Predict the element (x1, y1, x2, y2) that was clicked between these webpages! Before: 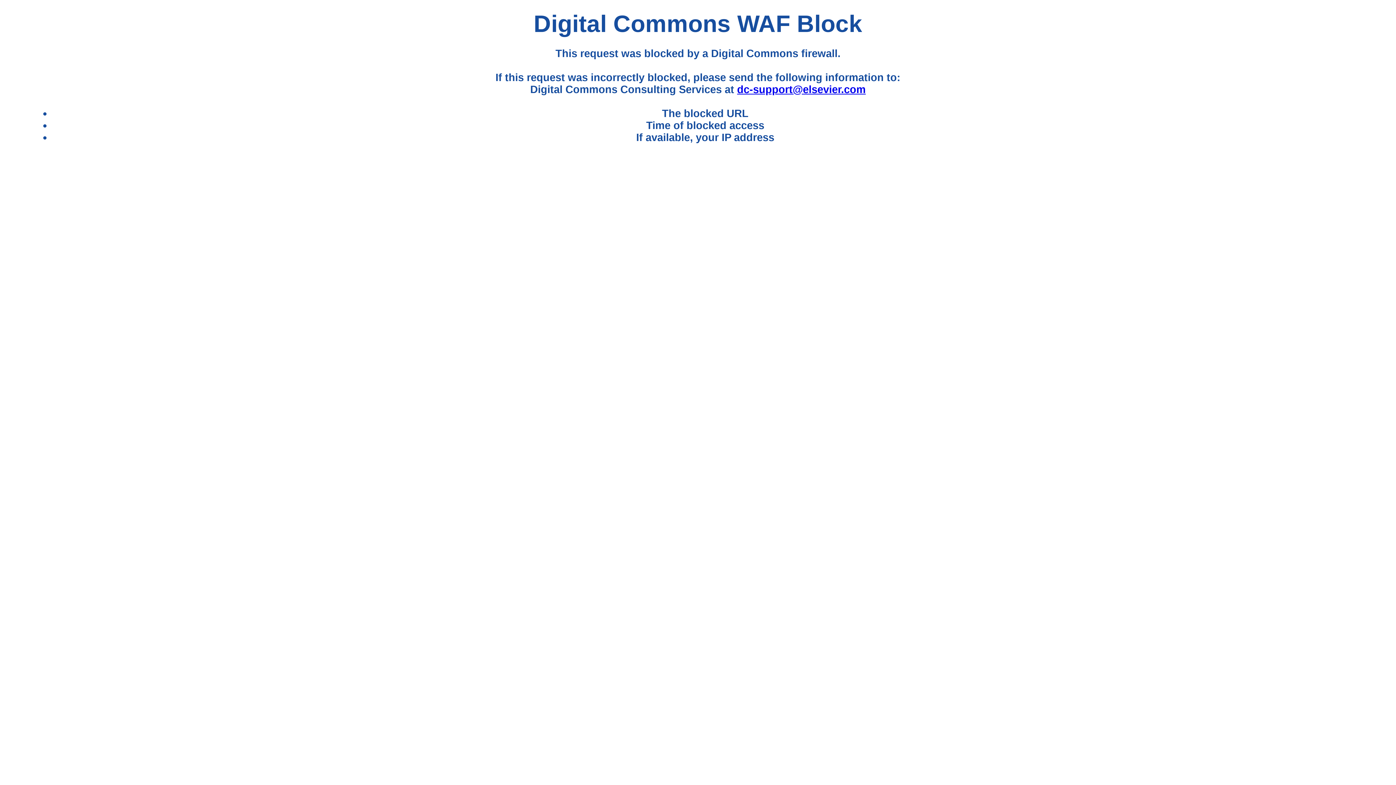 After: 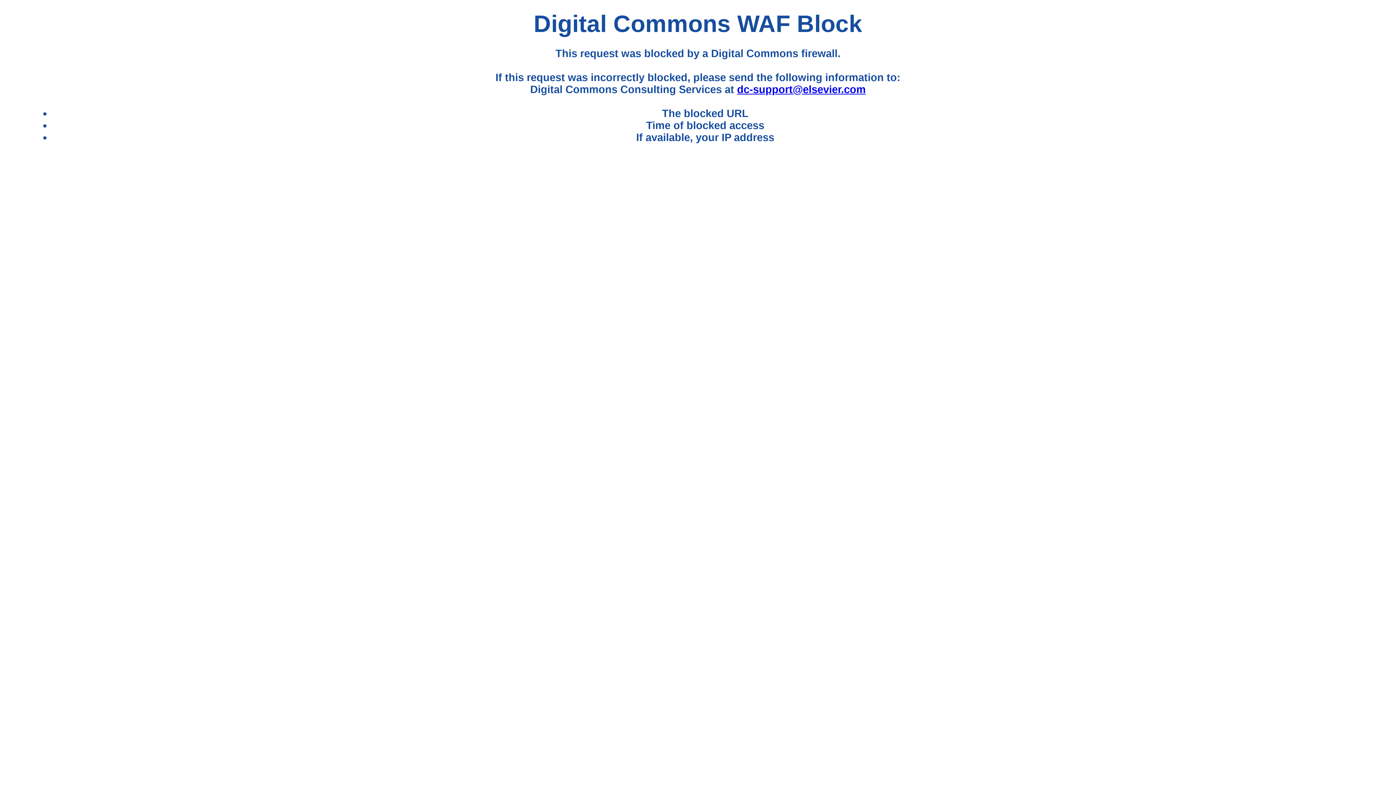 Action: label: dc-support@elsevier.com bbox: (737, 83, 865, 95)